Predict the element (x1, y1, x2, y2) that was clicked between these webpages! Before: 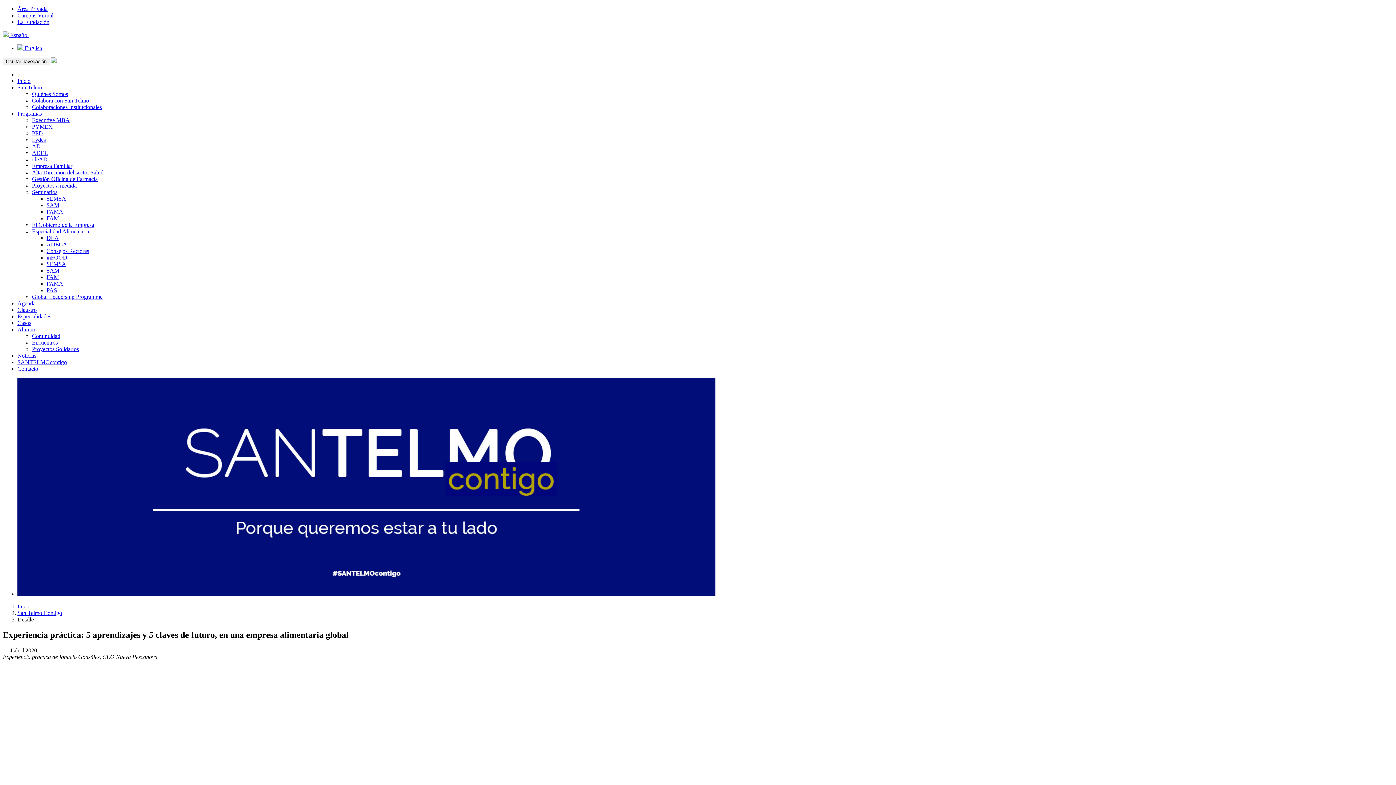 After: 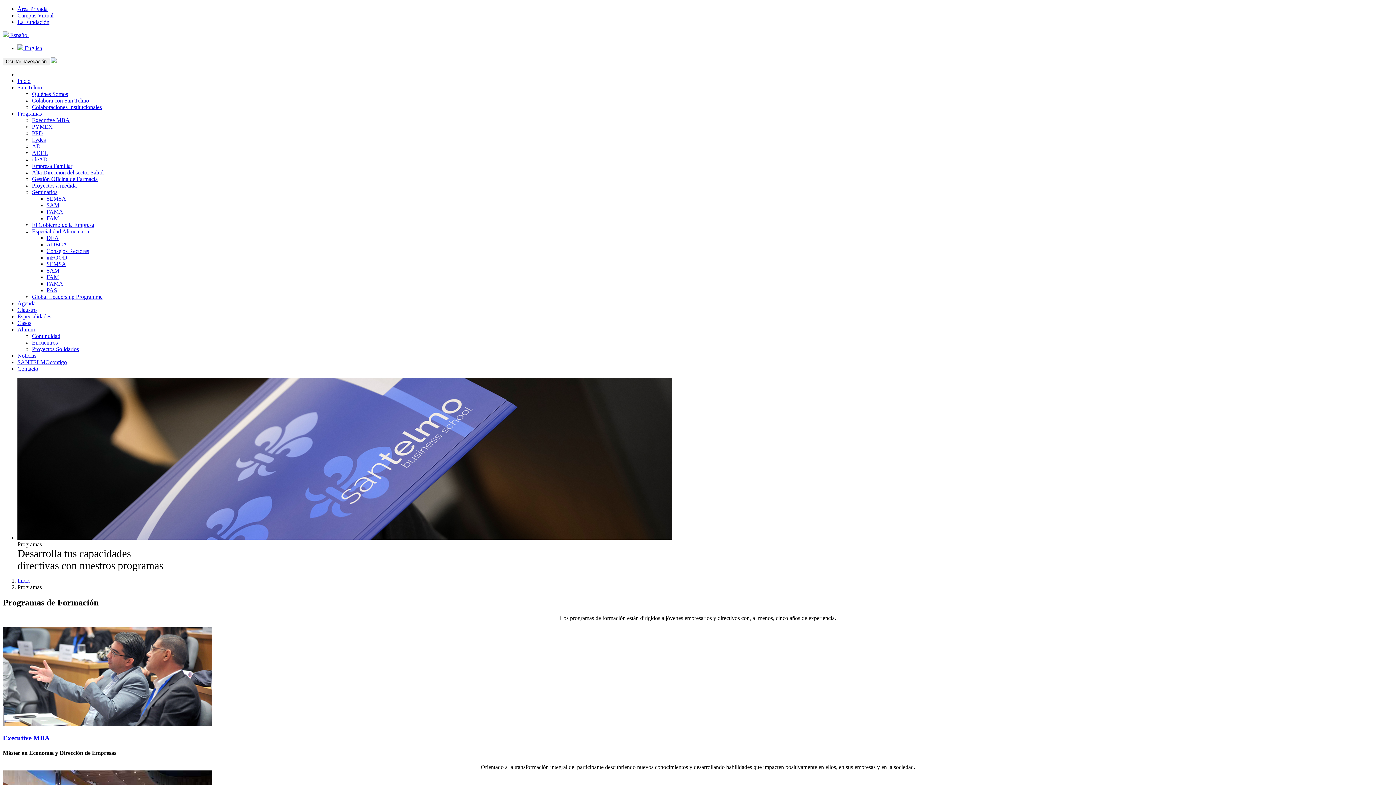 Action: bbox: (46, 195, 66, 201) label: SEMSA